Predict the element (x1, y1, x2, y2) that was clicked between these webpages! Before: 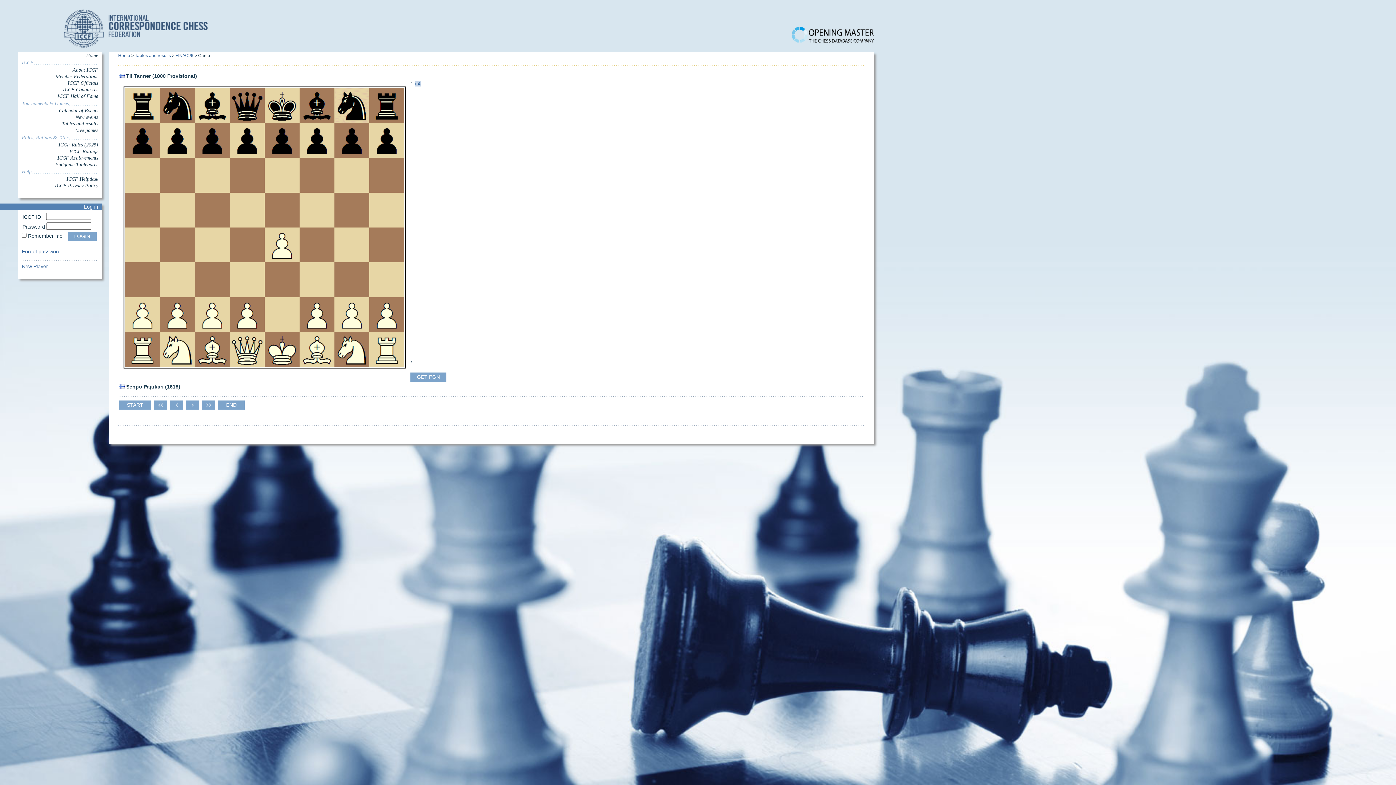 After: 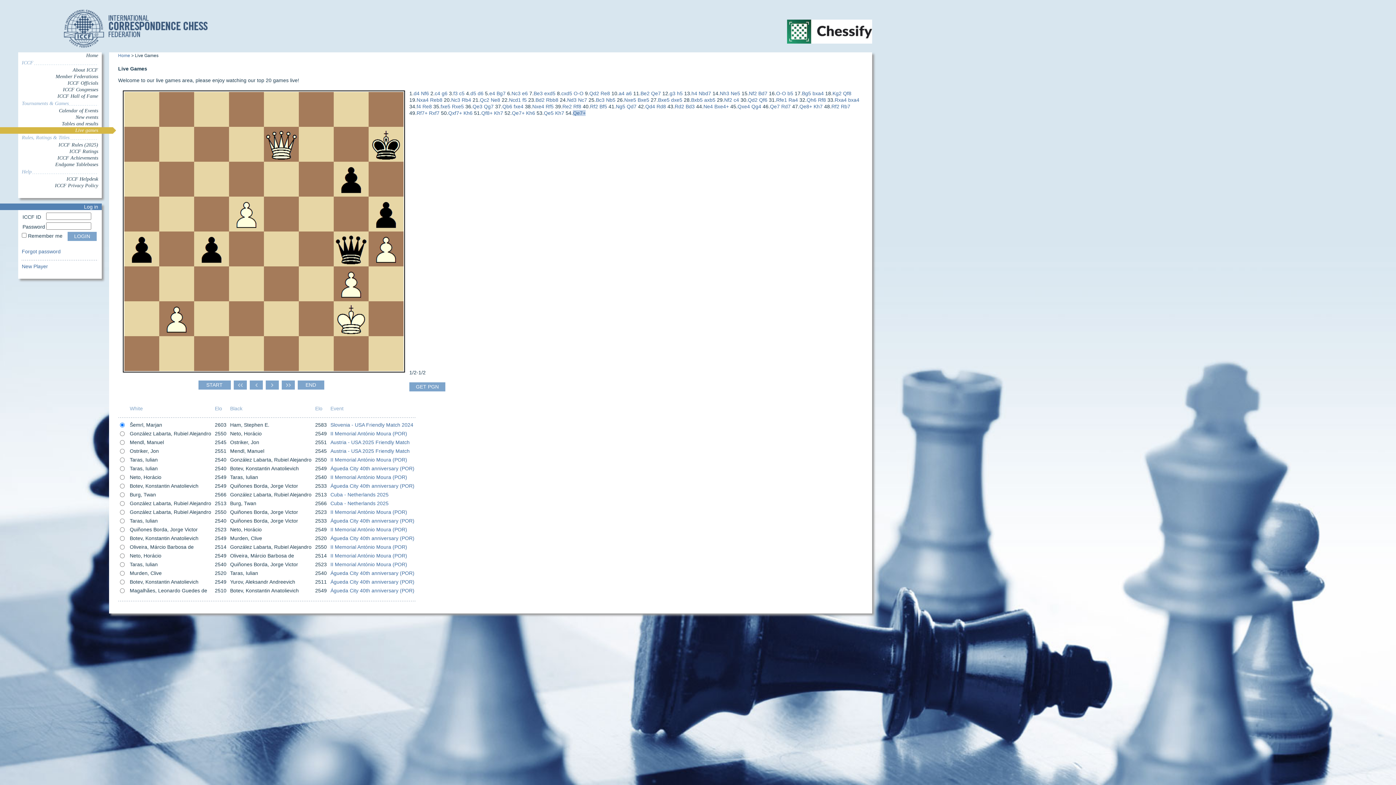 Action: label: Live games bbox: (21, 127, 98, 133)